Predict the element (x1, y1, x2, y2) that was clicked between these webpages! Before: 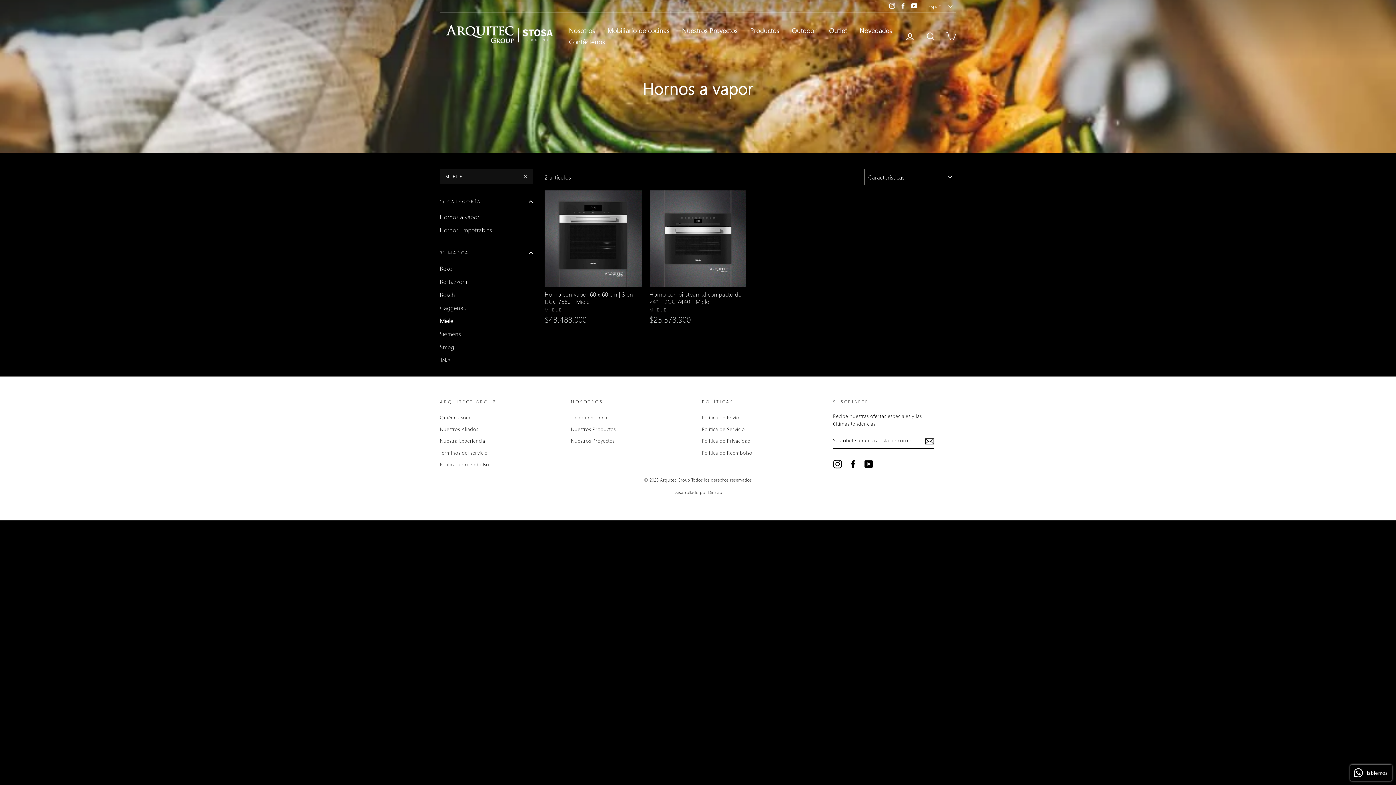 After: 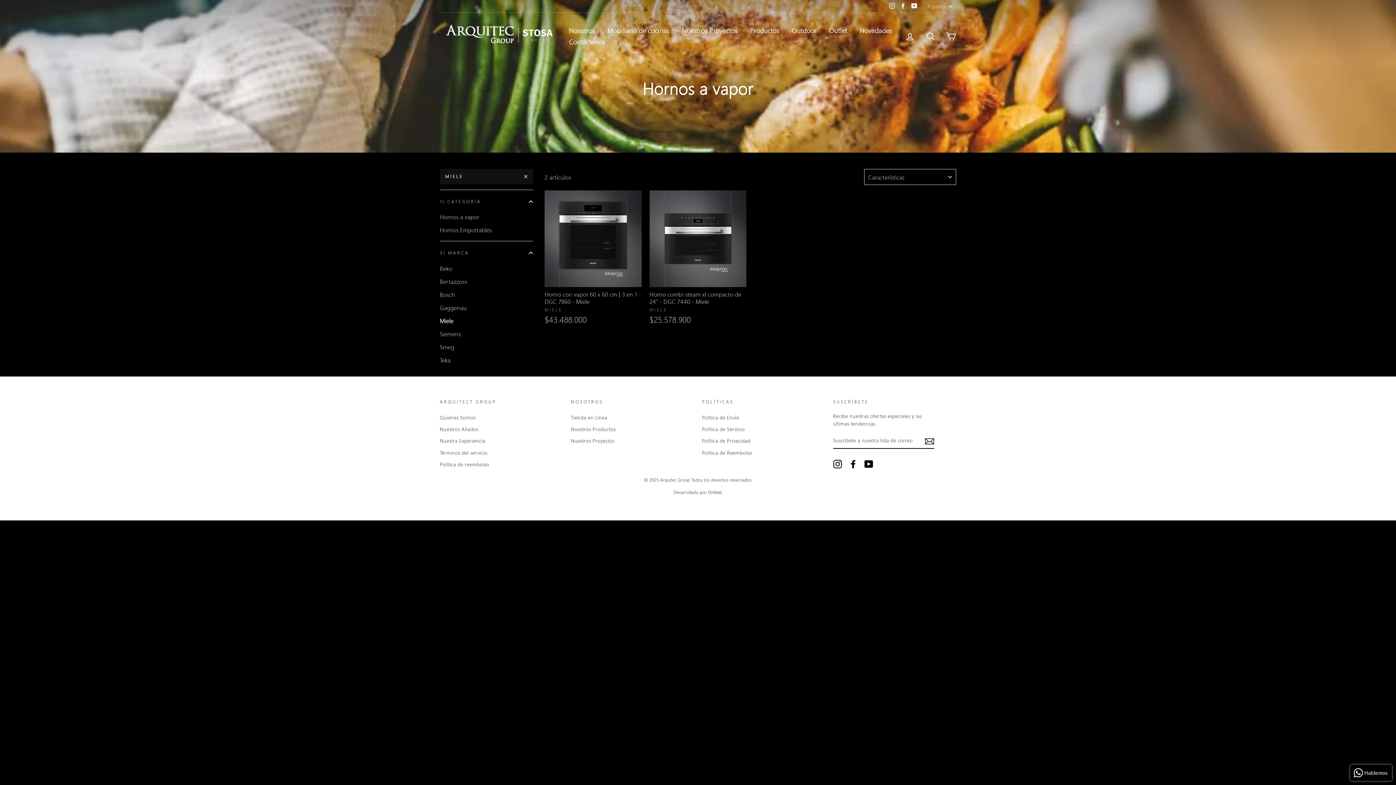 Action: label: YouTube bbox: (864, 459, 873, 468)